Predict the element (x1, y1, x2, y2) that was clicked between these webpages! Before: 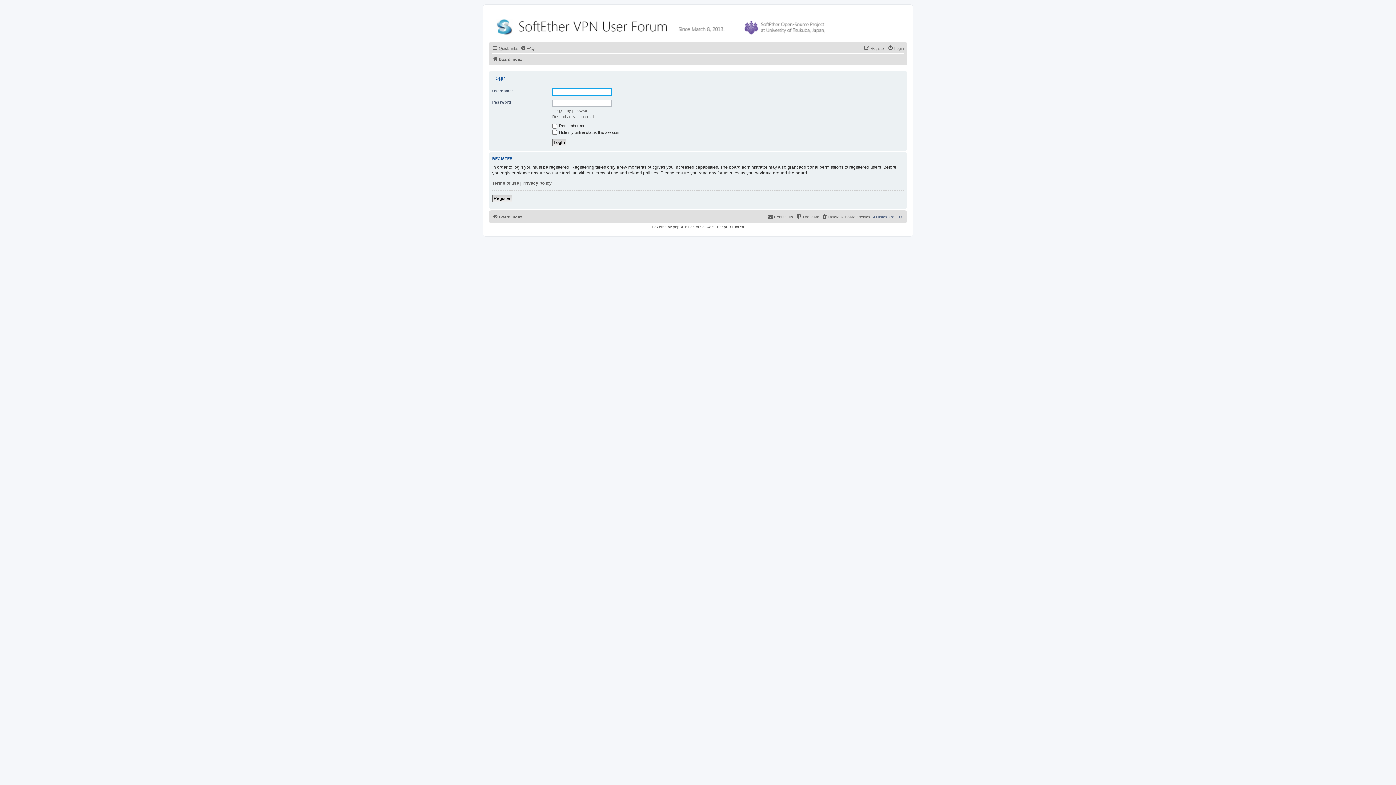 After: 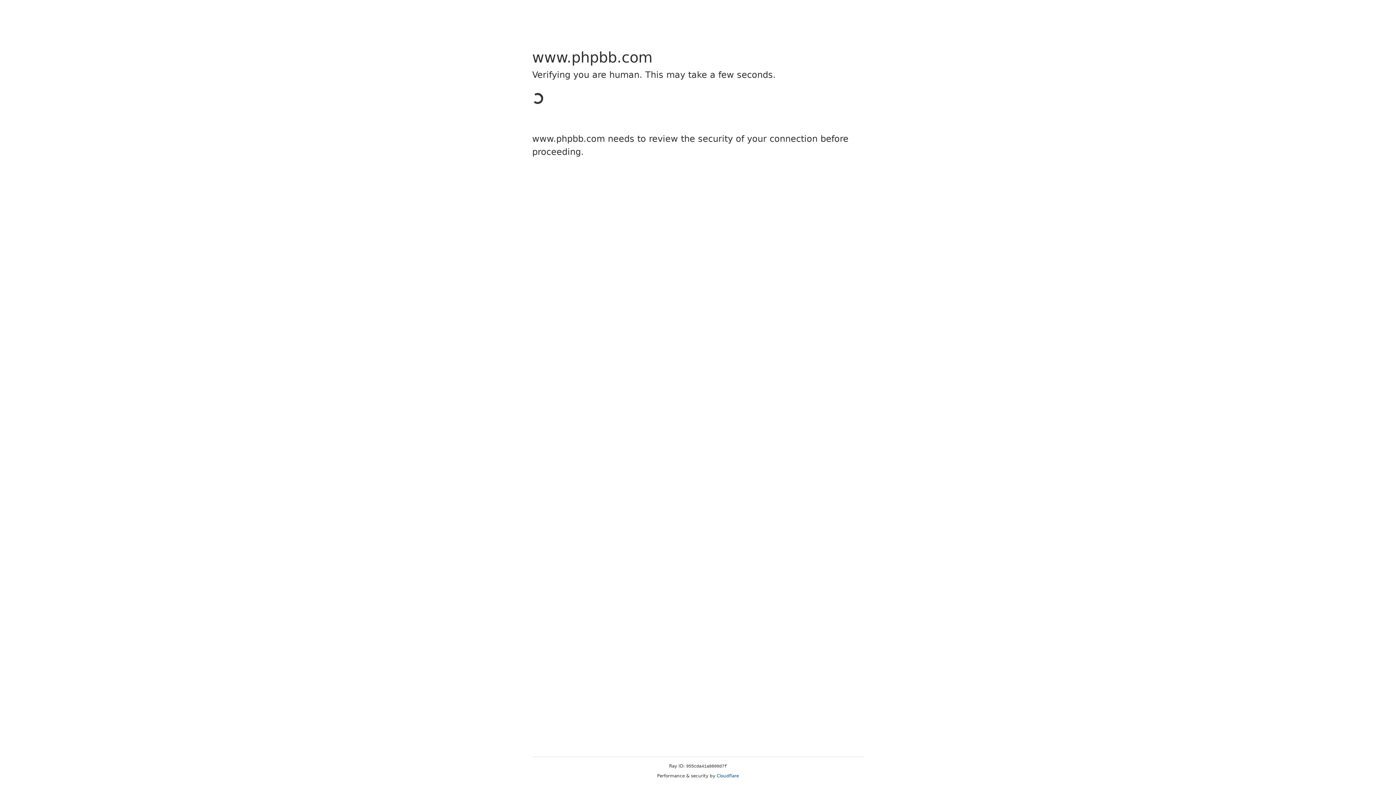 Action: bbox: (673, 224, 684, 228) label: phpBB